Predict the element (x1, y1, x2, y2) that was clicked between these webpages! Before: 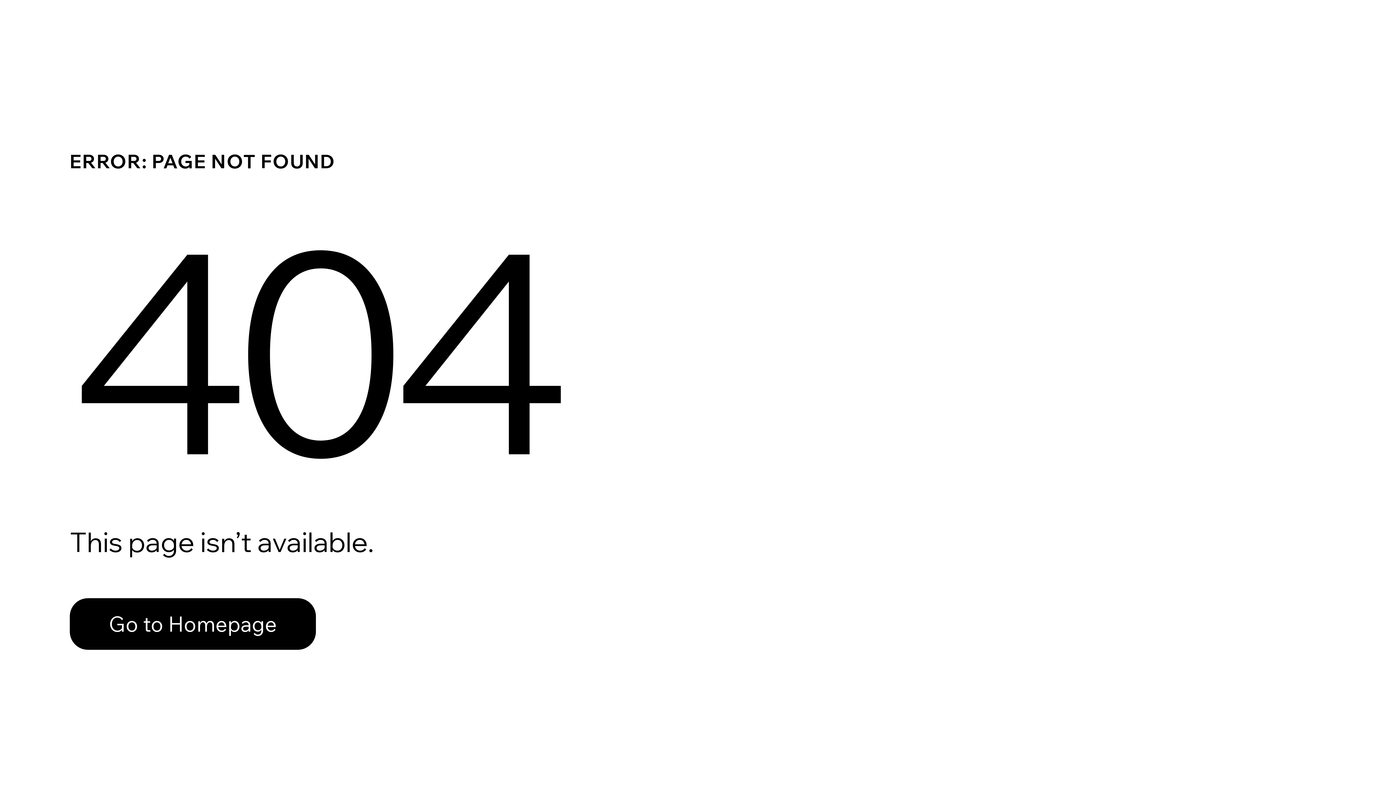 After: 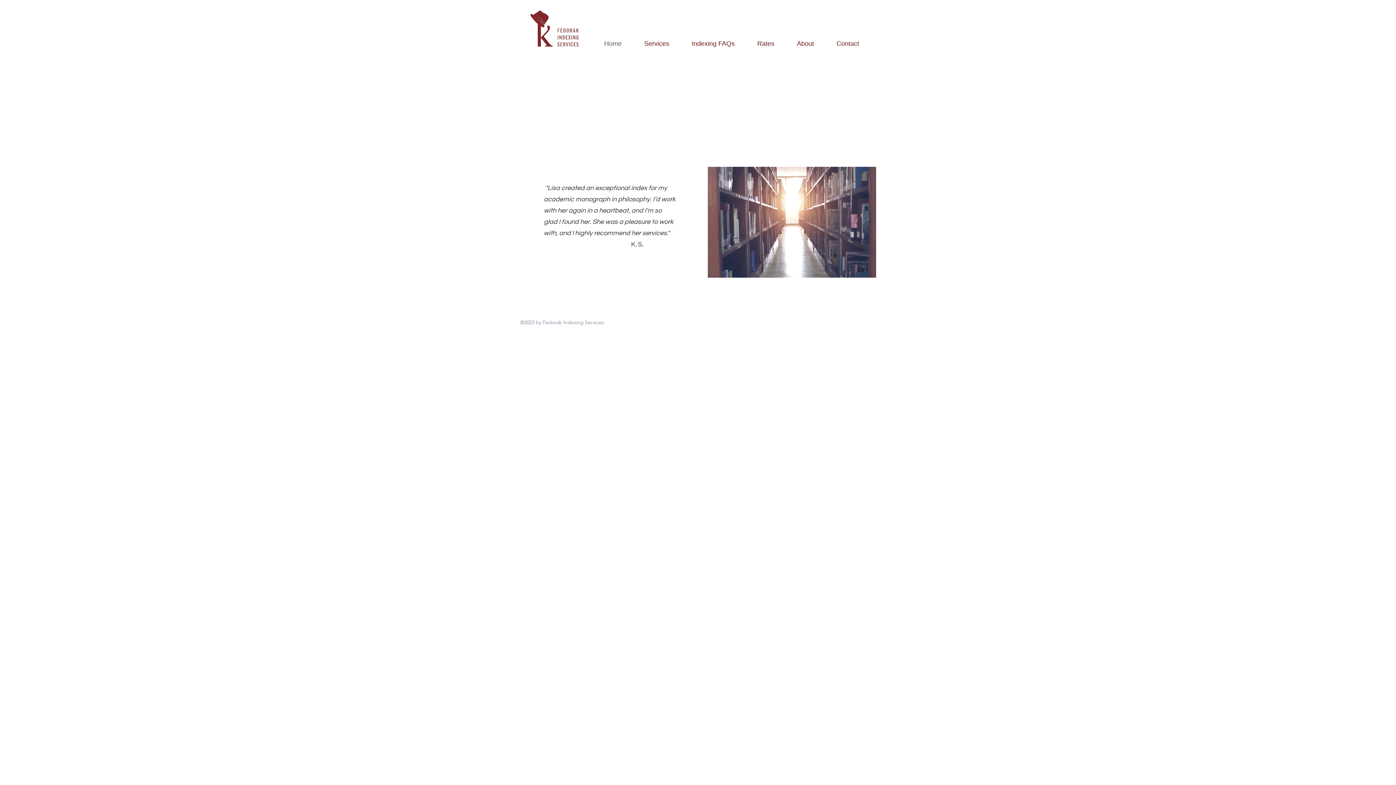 Action: bbox: (69, 598, 316, 650) label: Go to Homepage